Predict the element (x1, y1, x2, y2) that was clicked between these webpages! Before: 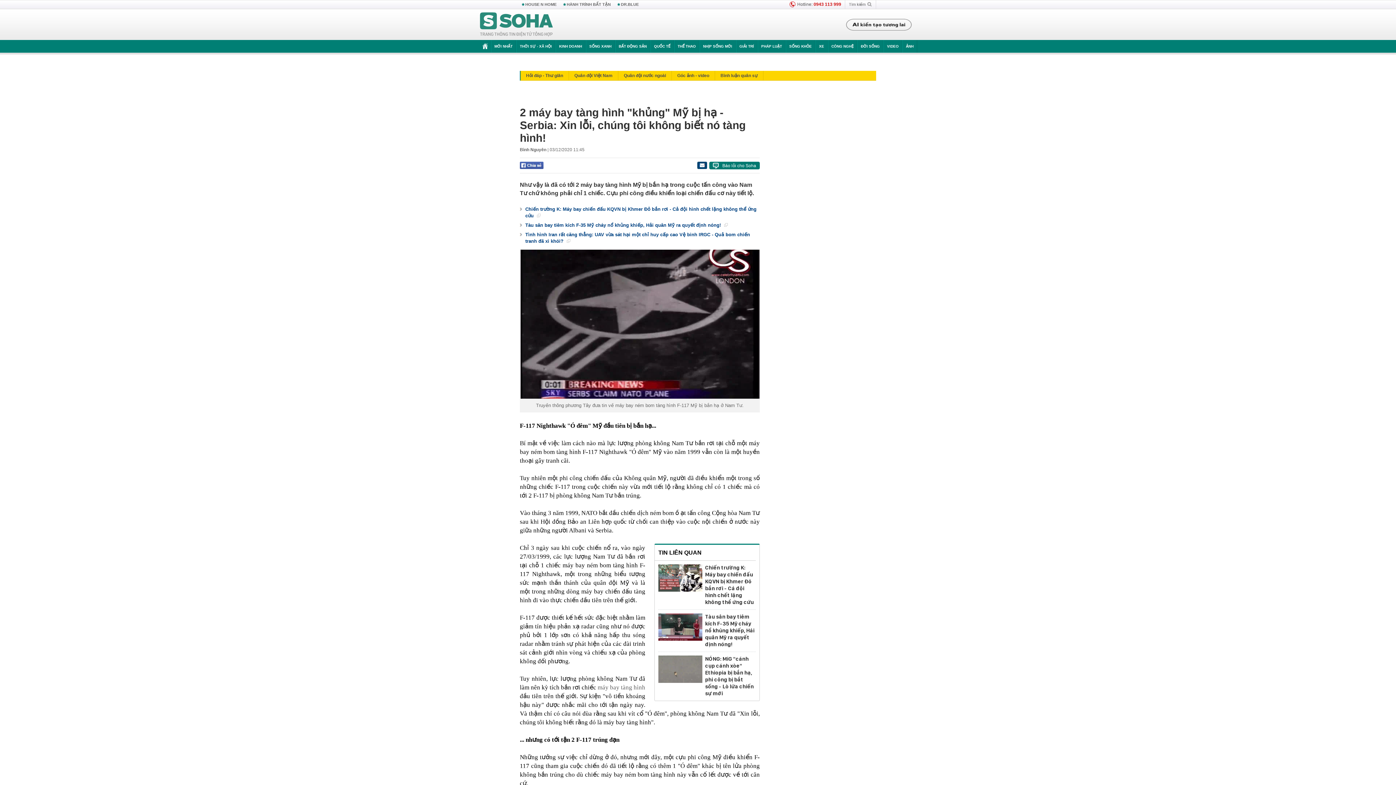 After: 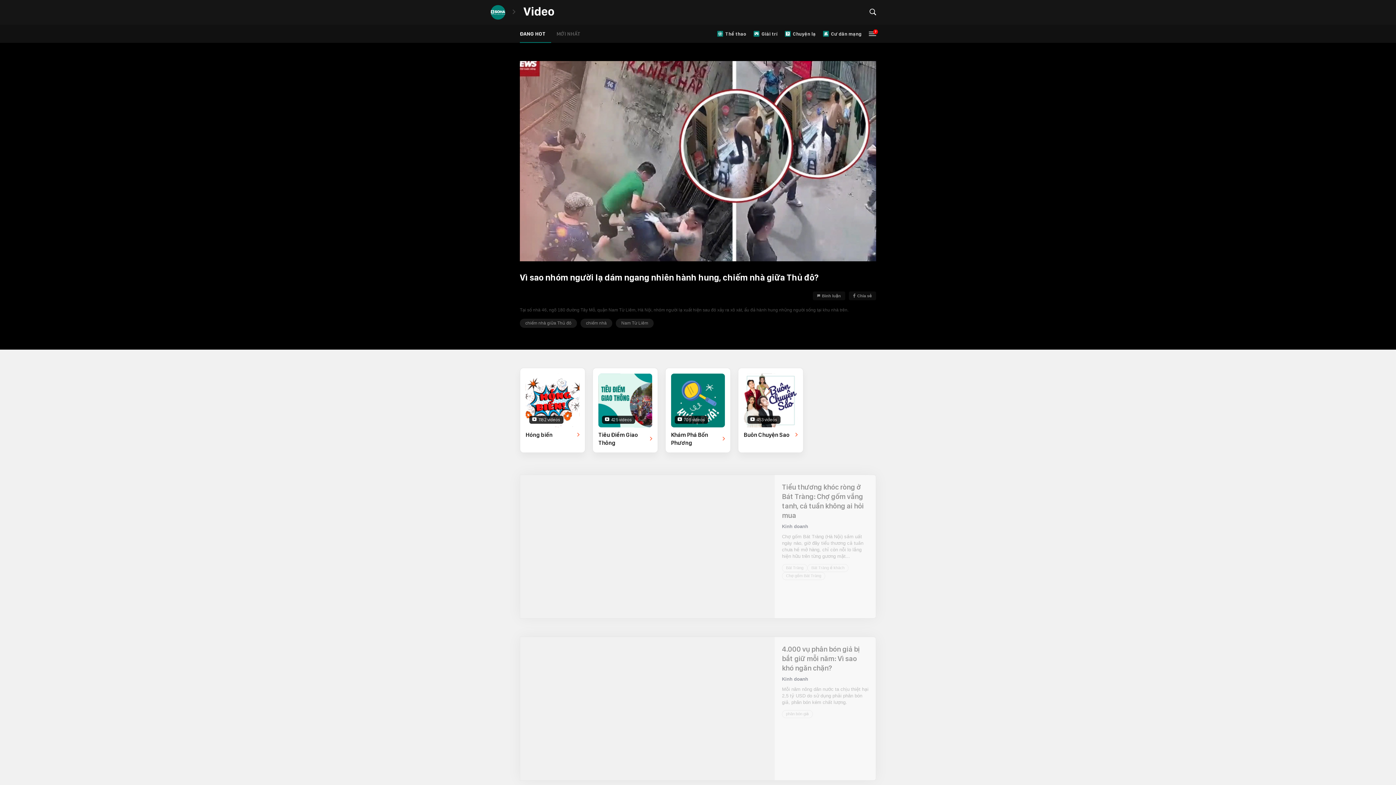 Action: label: VIDEO bbox: (883, 40, 902, 52)